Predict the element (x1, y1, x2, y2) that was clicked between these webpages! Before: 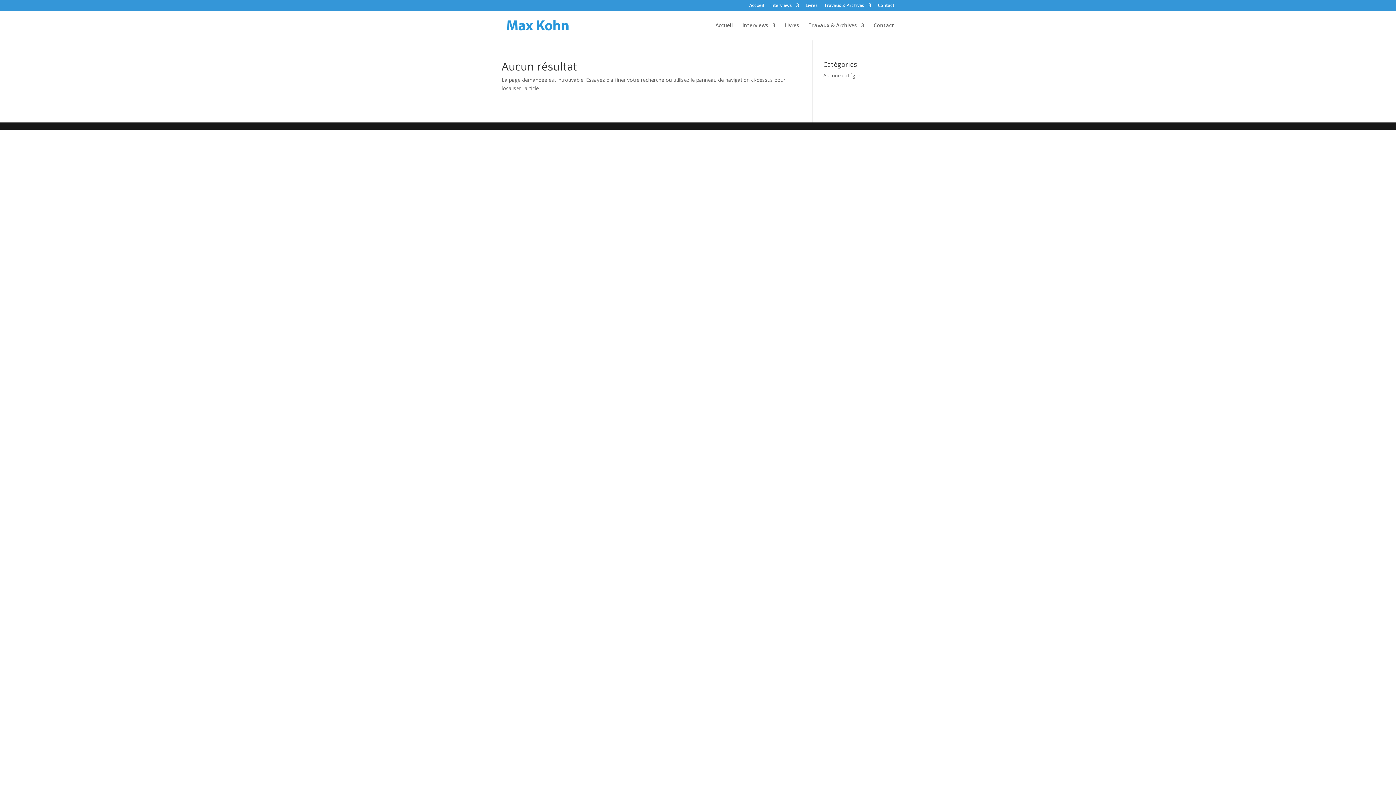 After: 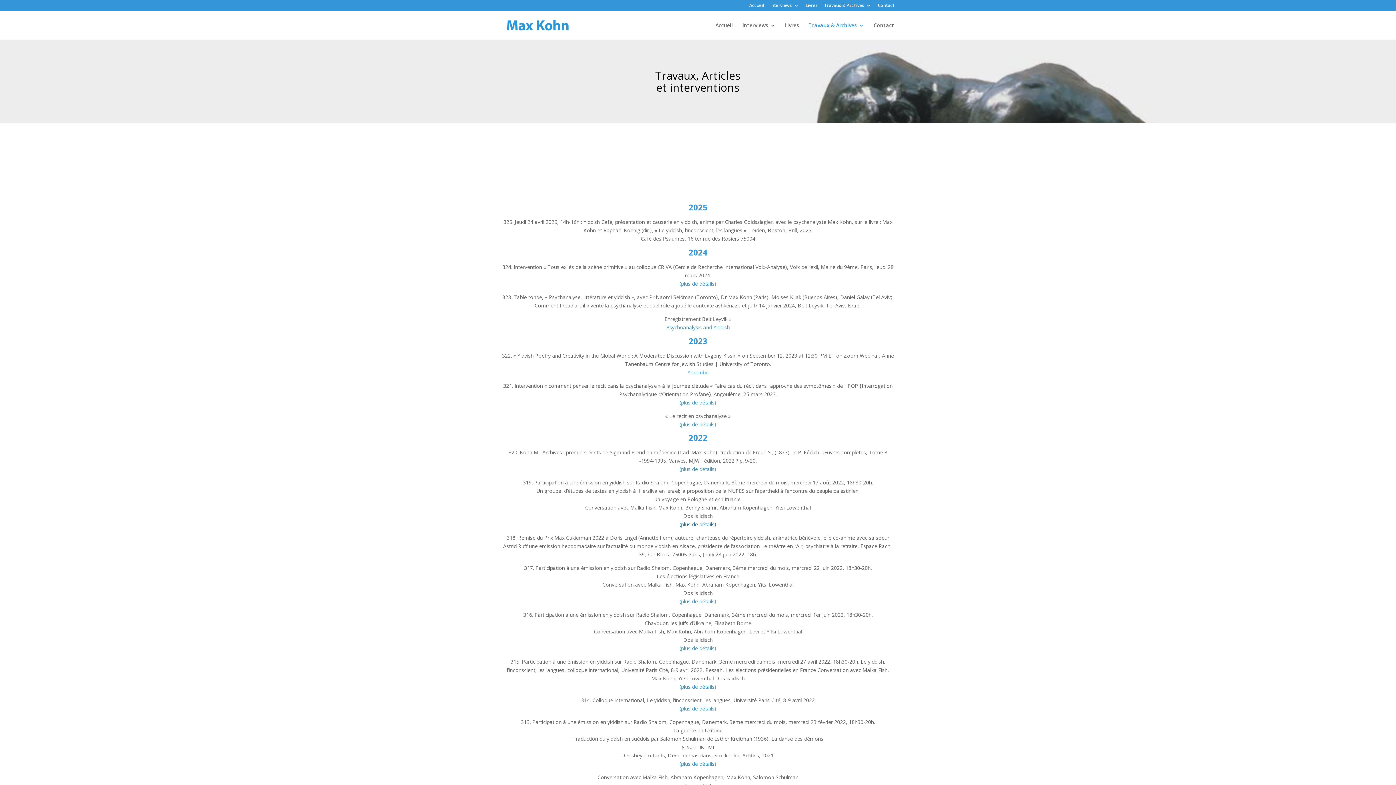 Action: label: Travaux & Archives bbox: (824, 3, 871, 10)